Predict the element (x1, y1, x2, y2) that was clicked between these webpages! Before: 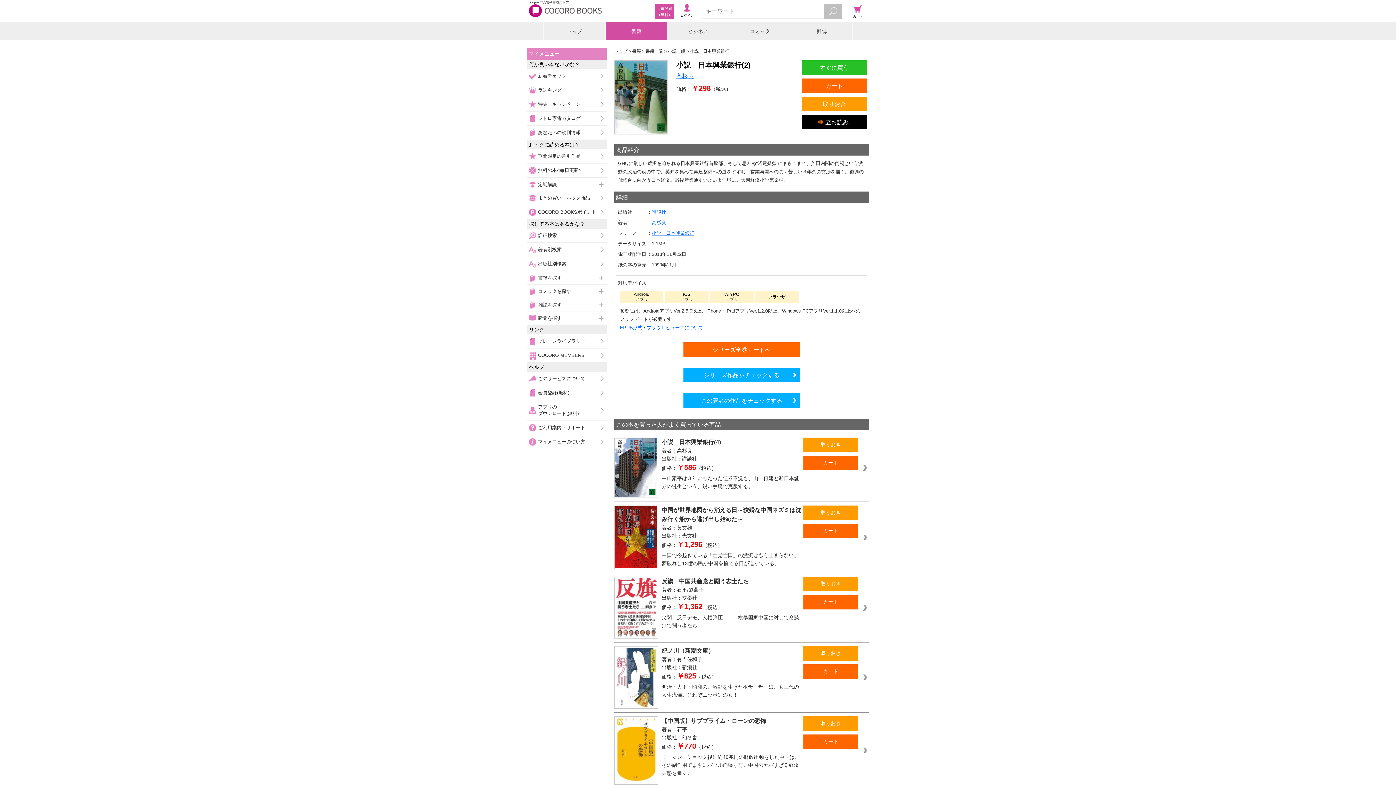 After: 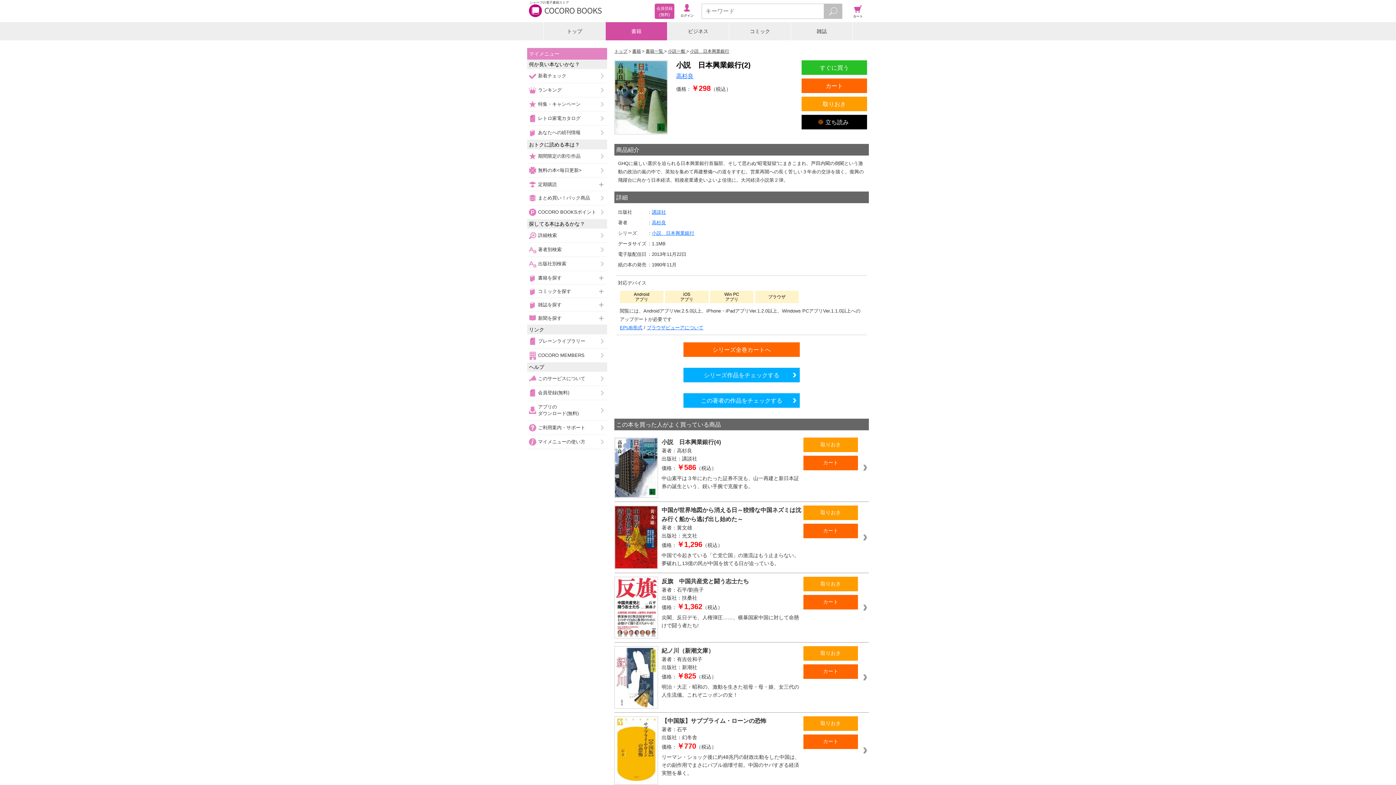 Action: label: カート bbox: (803, 524, 858, 538)